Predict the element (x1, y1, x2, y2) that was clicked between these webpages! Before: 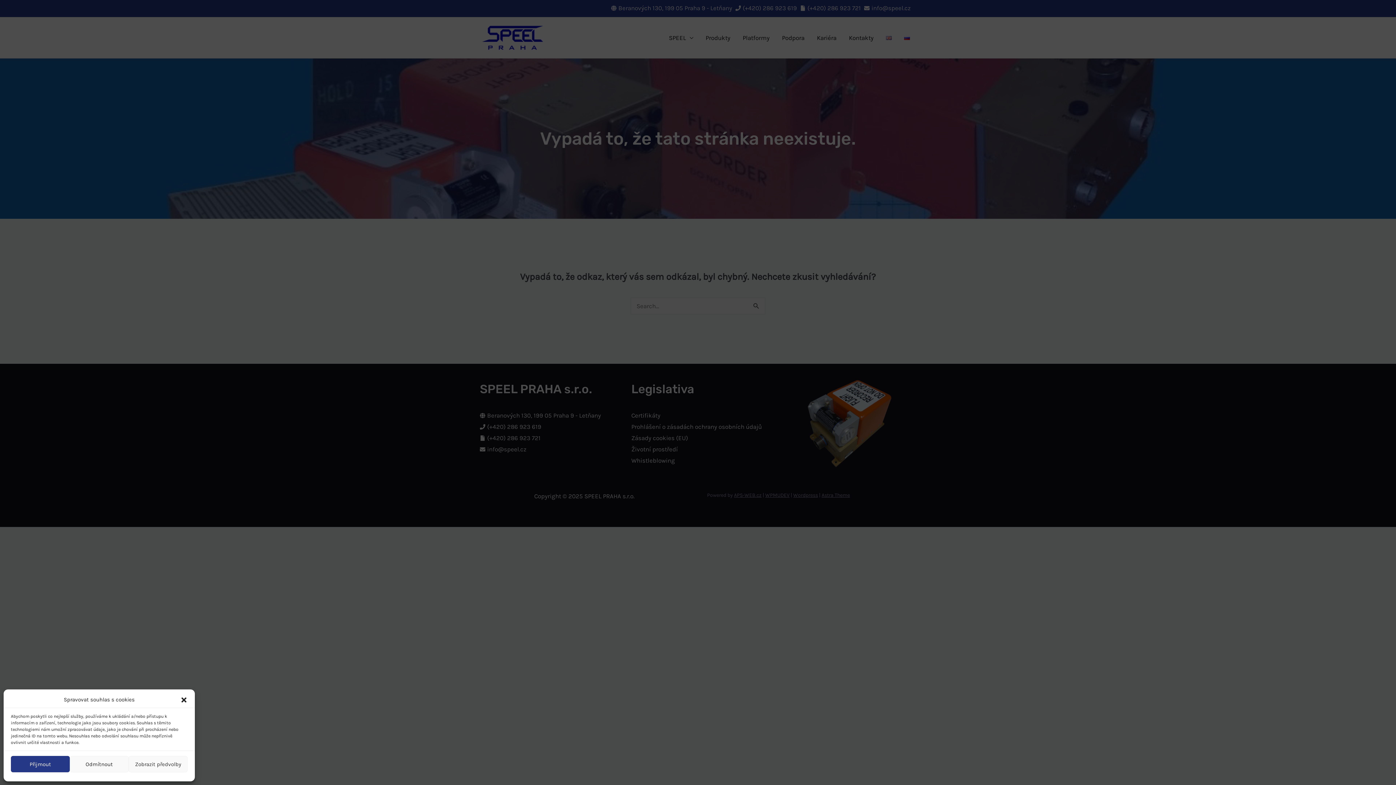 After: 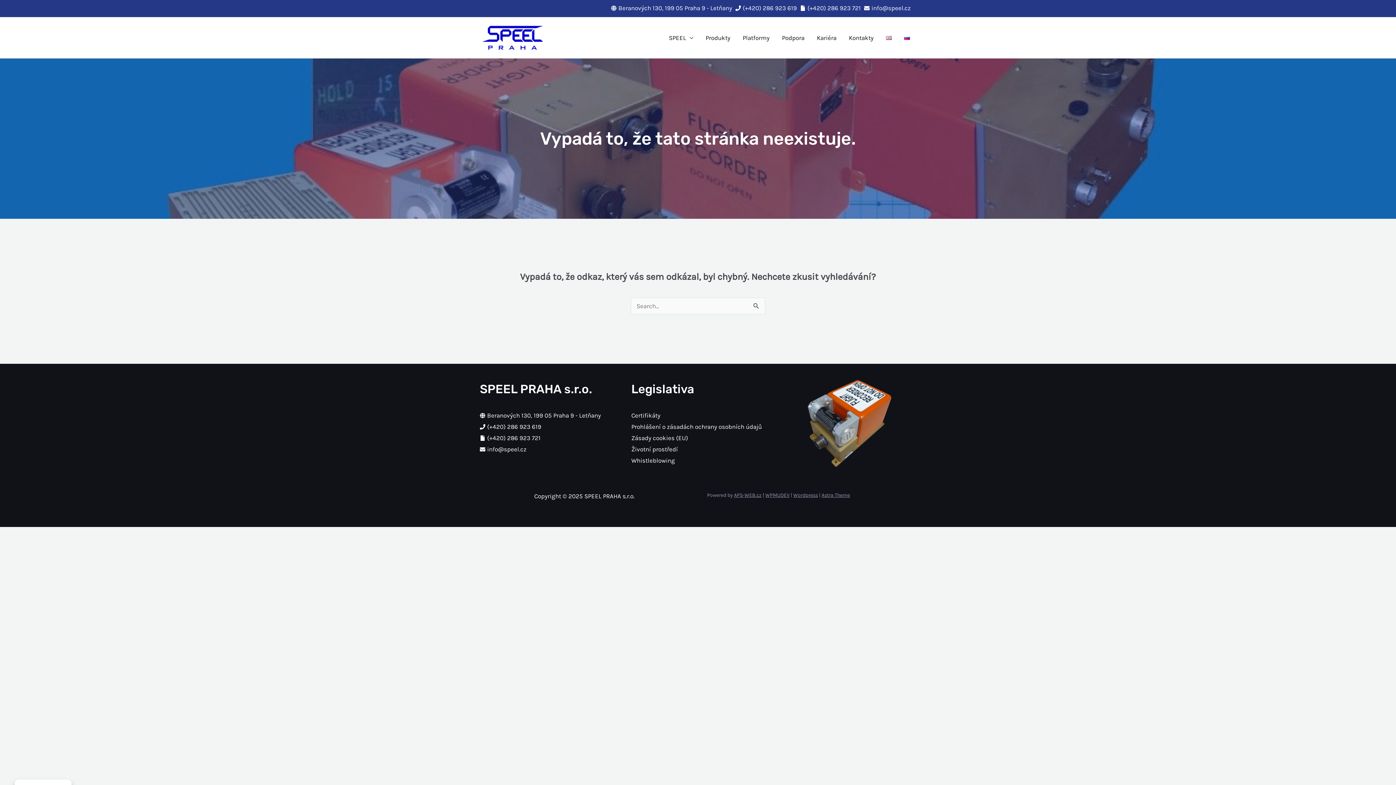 Action: label: Odmítnout bbox: (69, 756, 128, 772)